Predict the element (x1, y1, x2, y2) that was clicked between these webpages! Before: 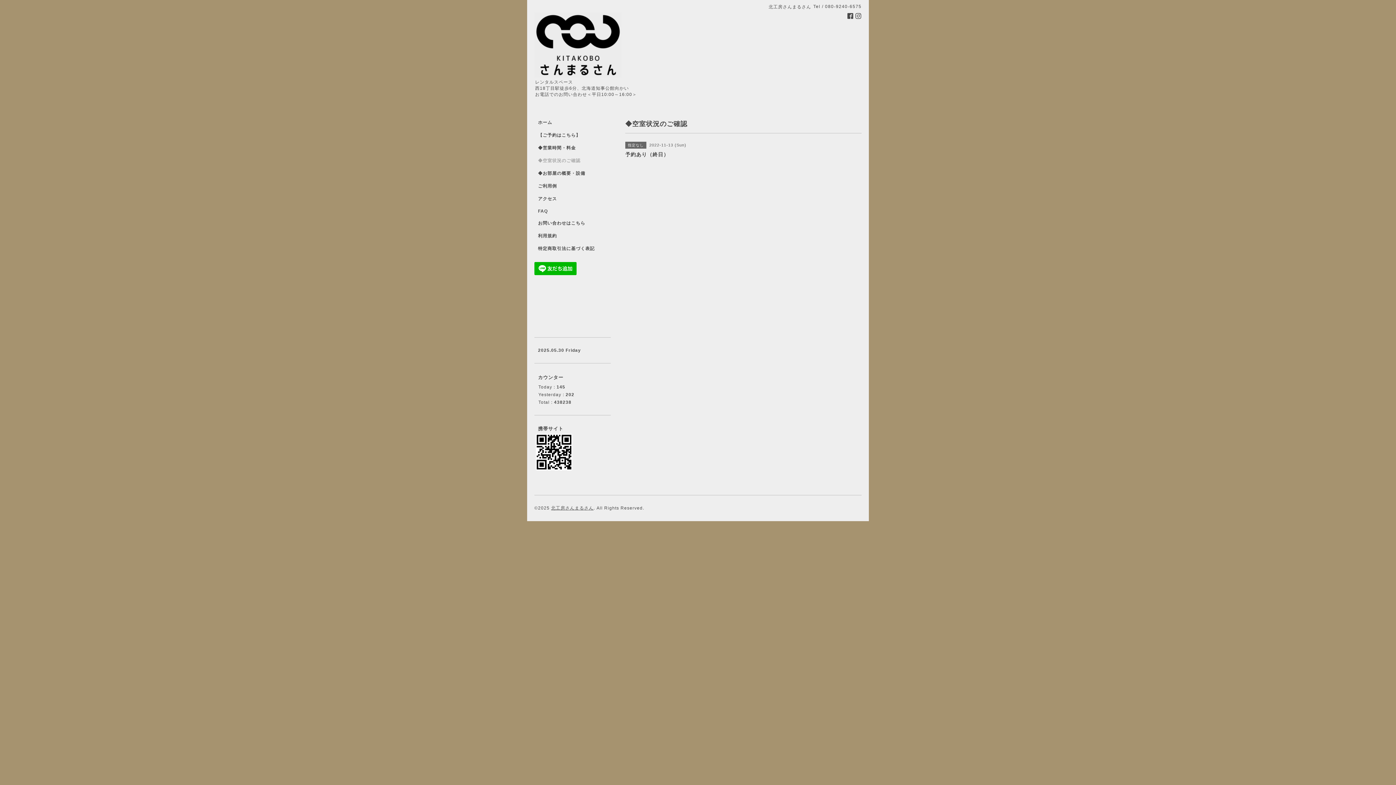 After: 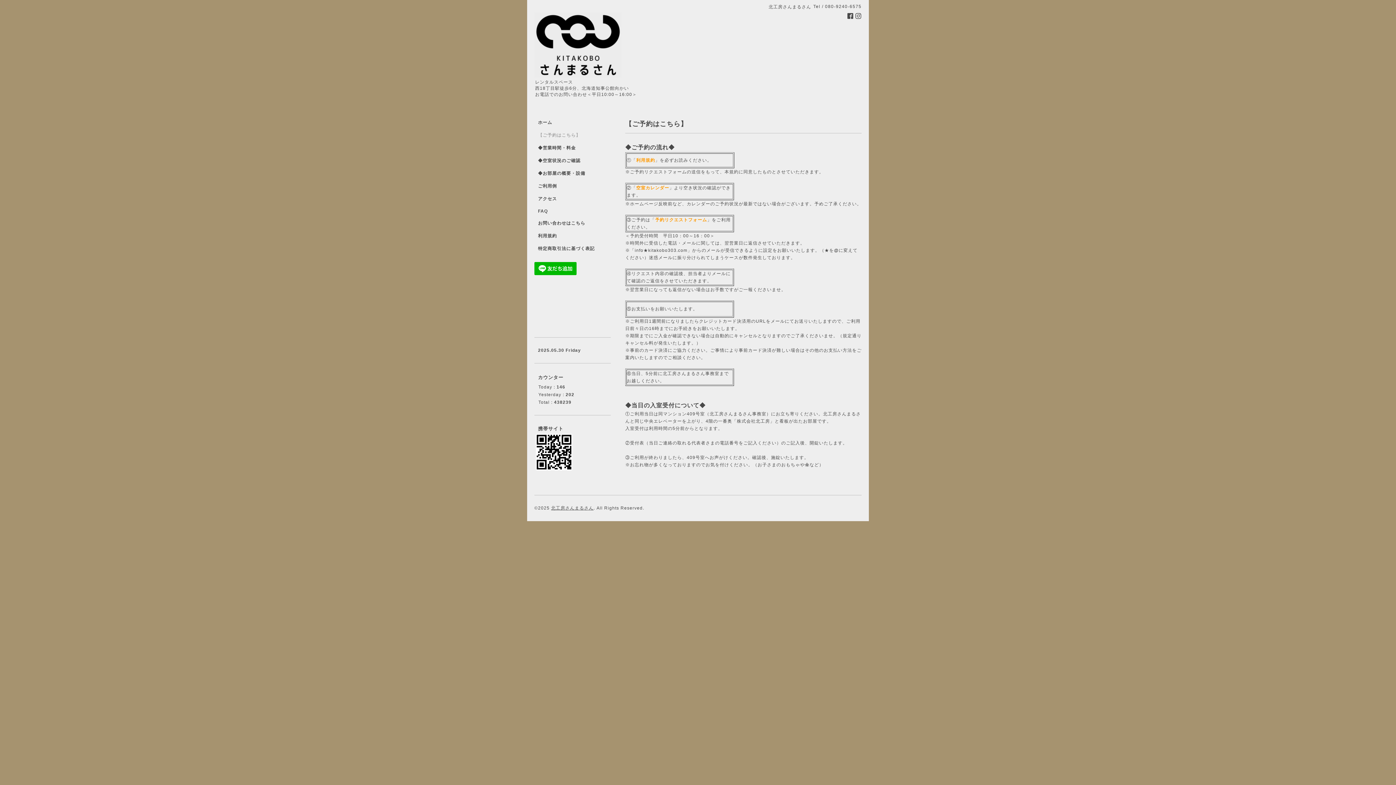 Action: bbox: (534, 132, 610, 145) label: 【ご予約はこちら】